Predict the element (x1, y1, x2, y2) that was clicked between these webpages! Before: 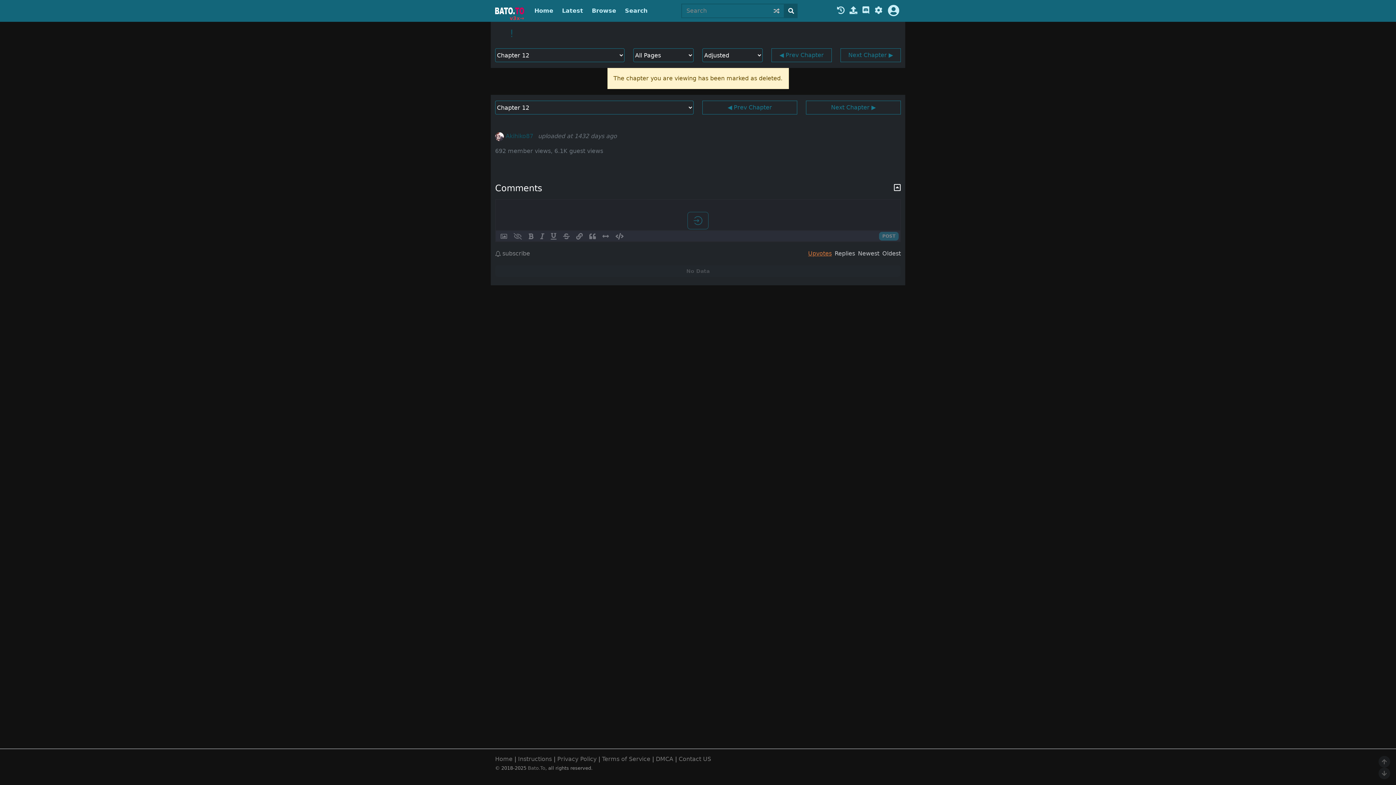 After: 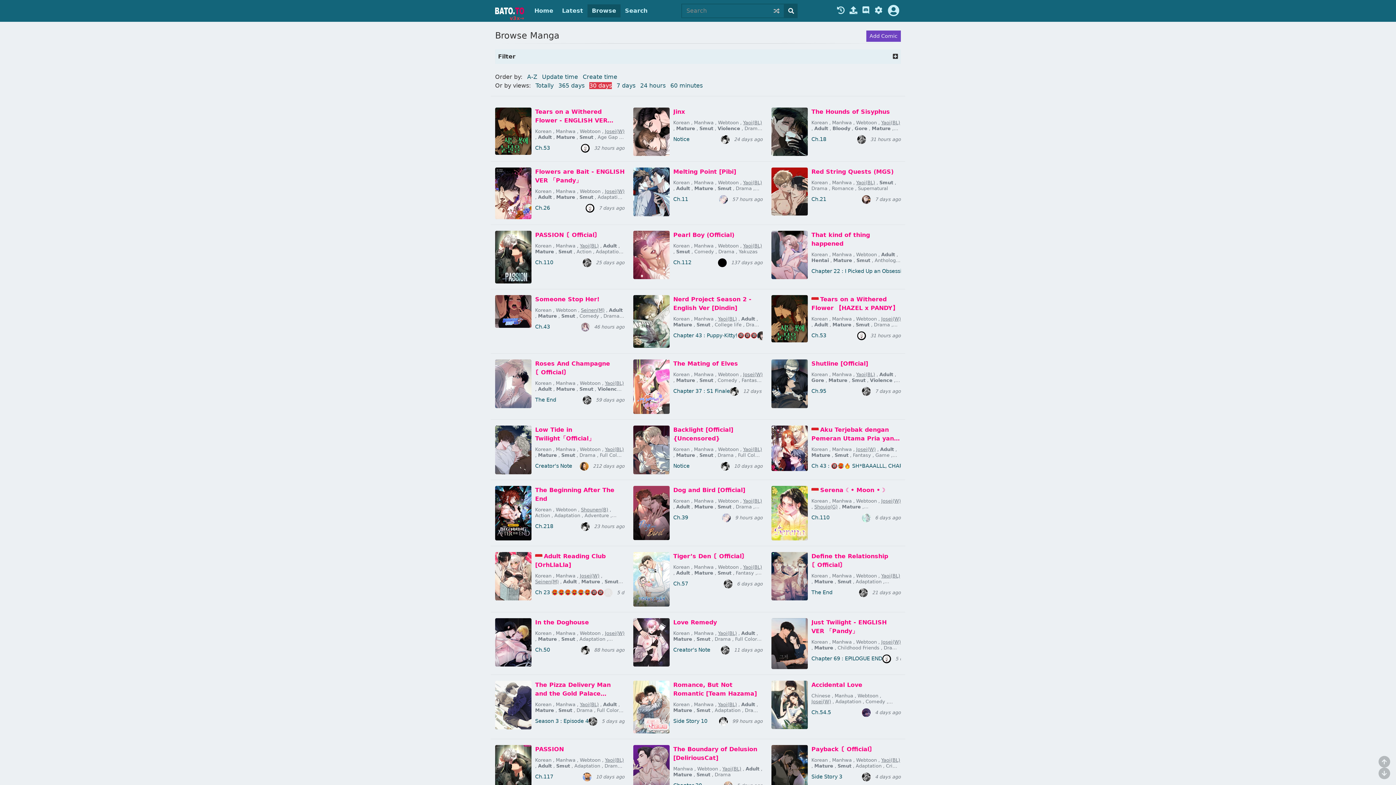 Action: label: Browse bbox: (587, 4, 620, 17)